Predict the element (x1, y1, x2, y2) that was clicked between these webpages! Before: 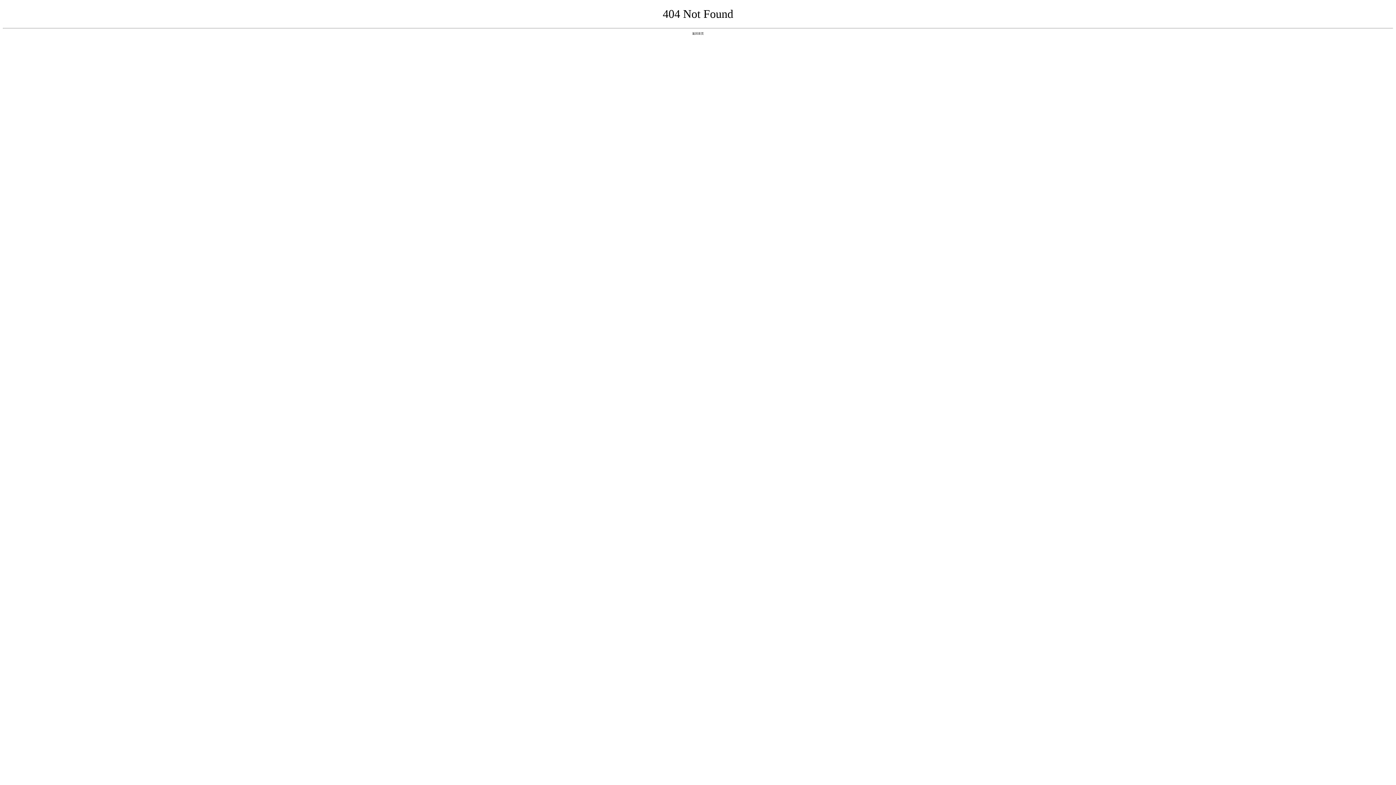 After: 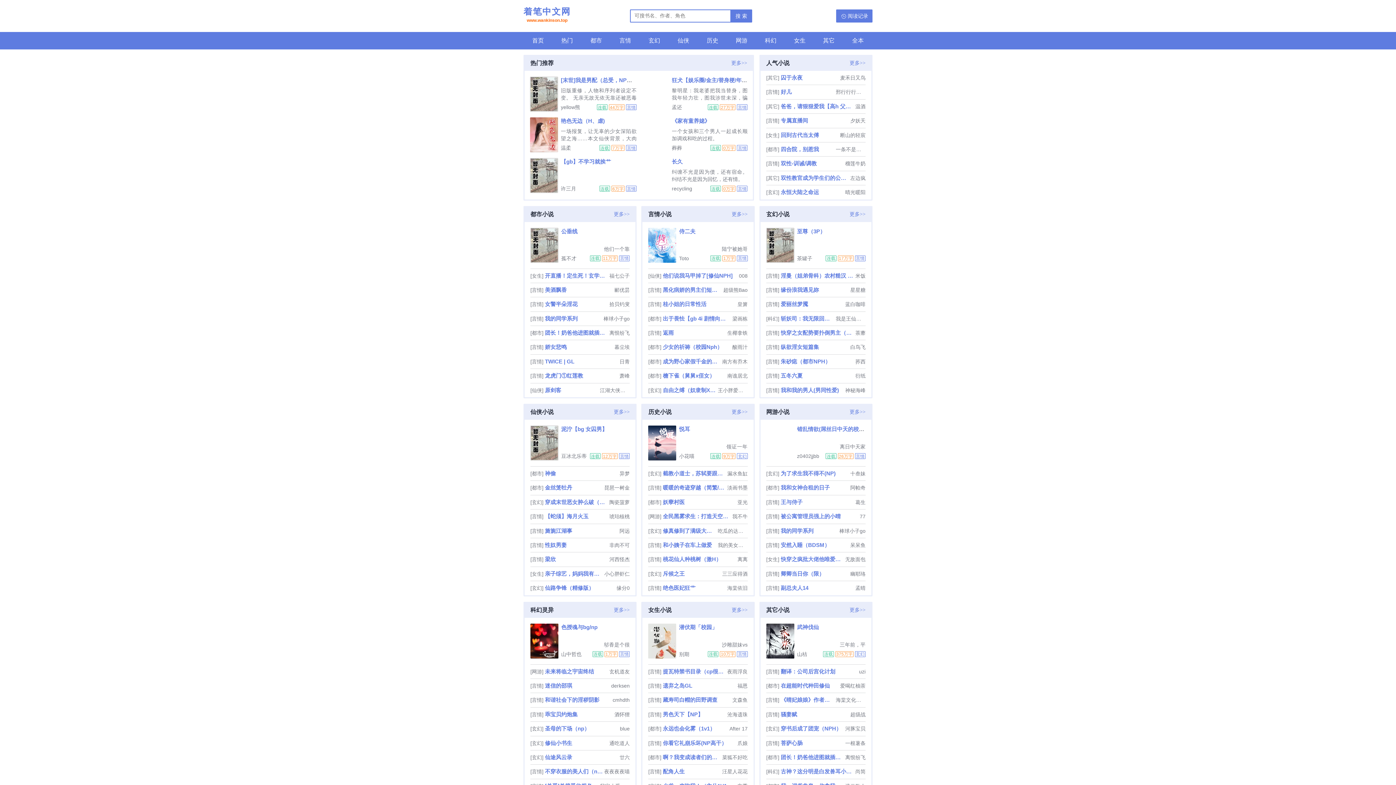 Action: label: 返回首页 bbox: (692, 31, 704, 35)